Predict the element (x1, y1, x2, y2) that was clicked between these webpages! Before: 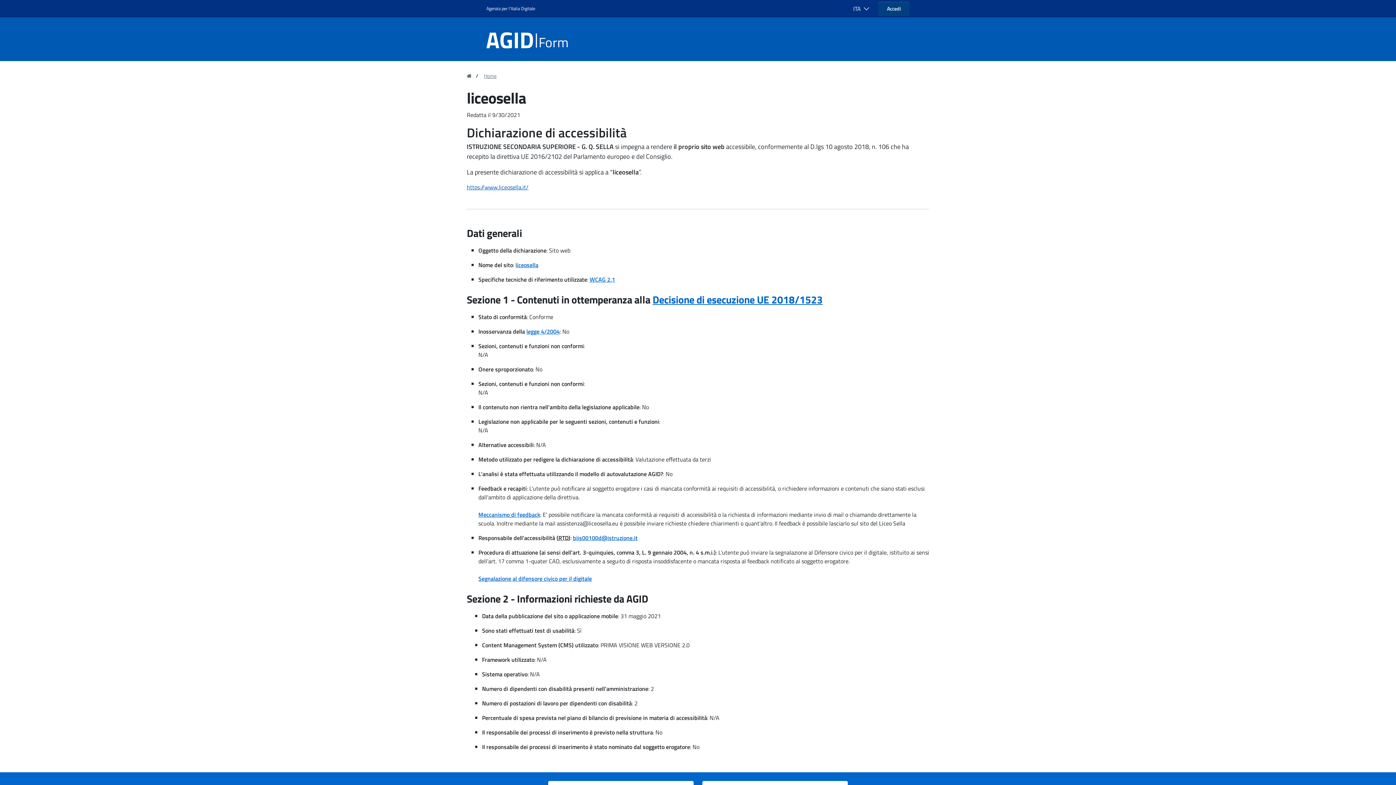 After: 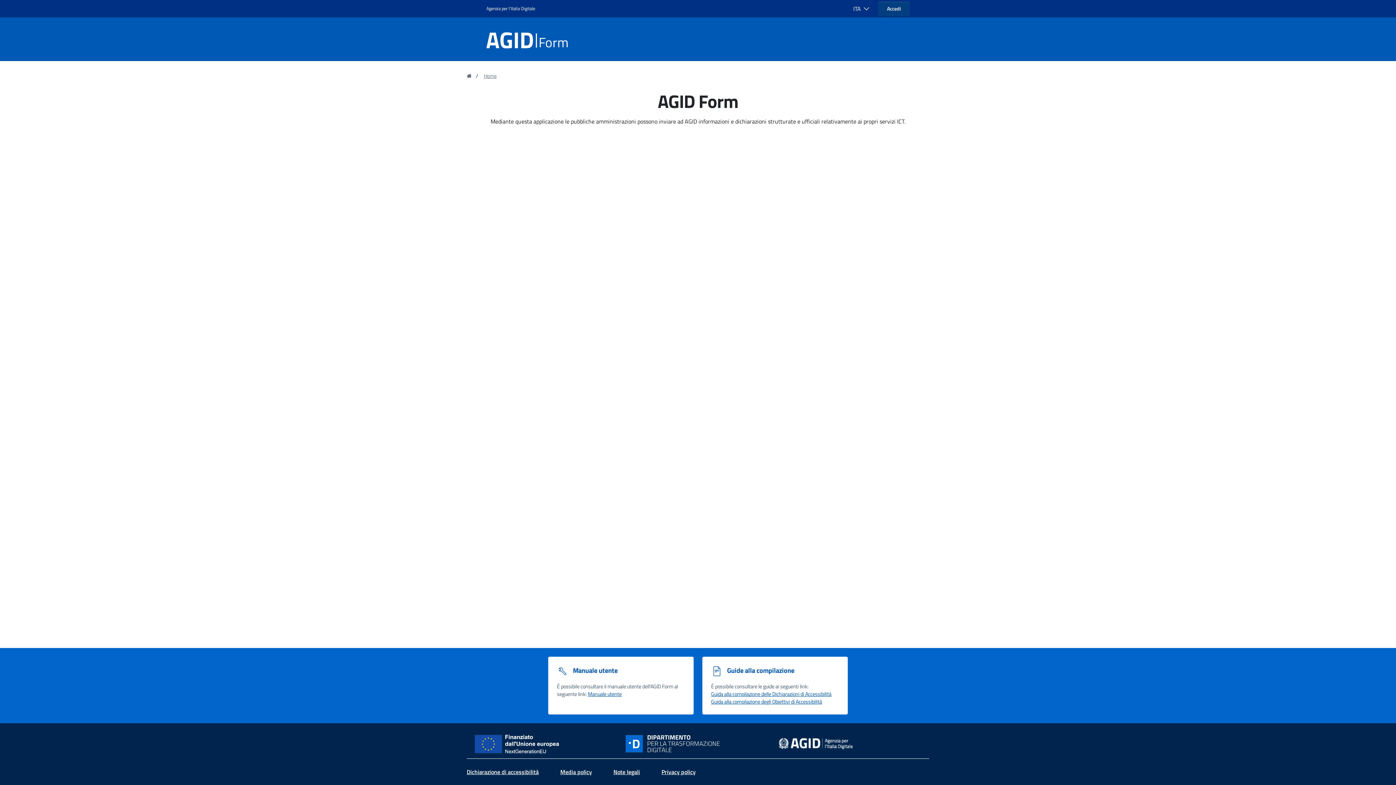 Action: label: Home bbox: (484, 72, 496, 80)